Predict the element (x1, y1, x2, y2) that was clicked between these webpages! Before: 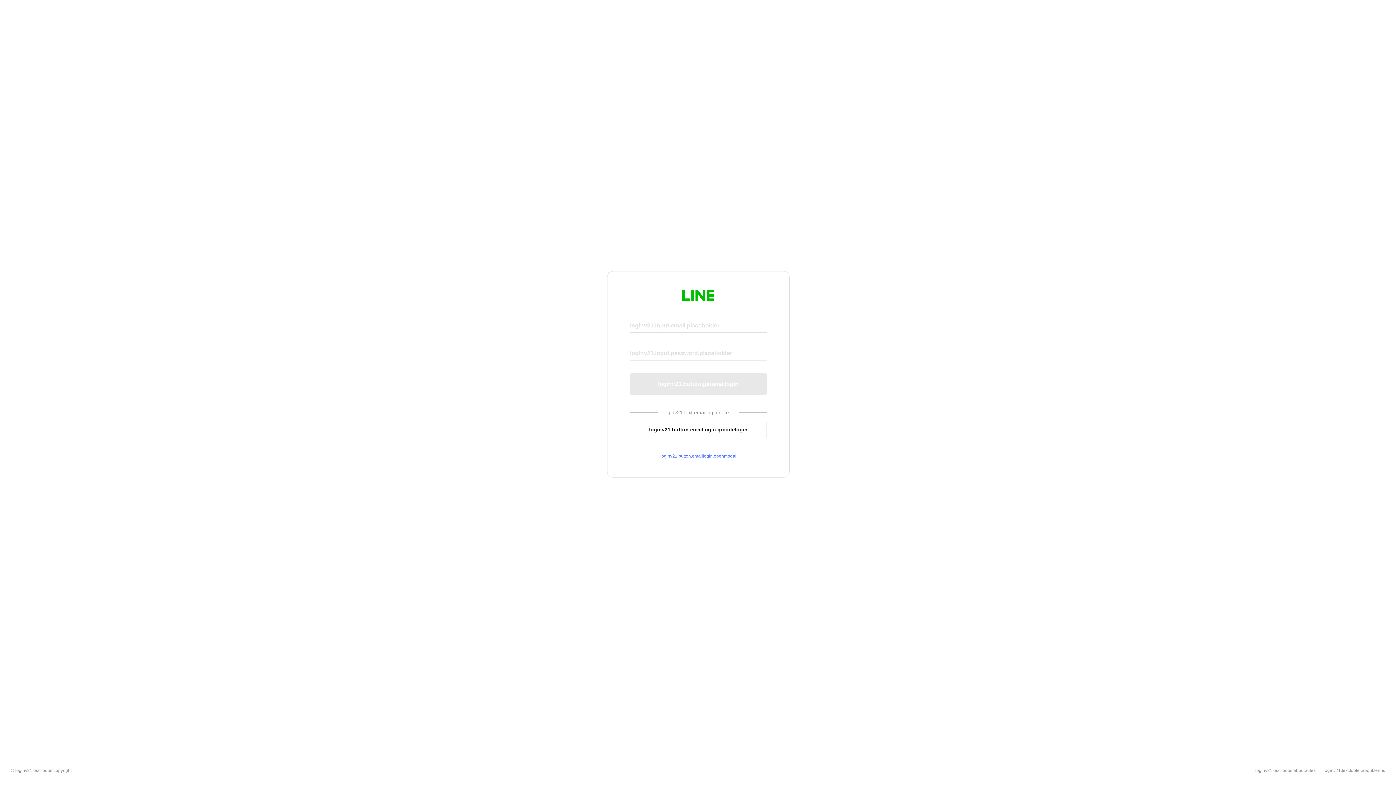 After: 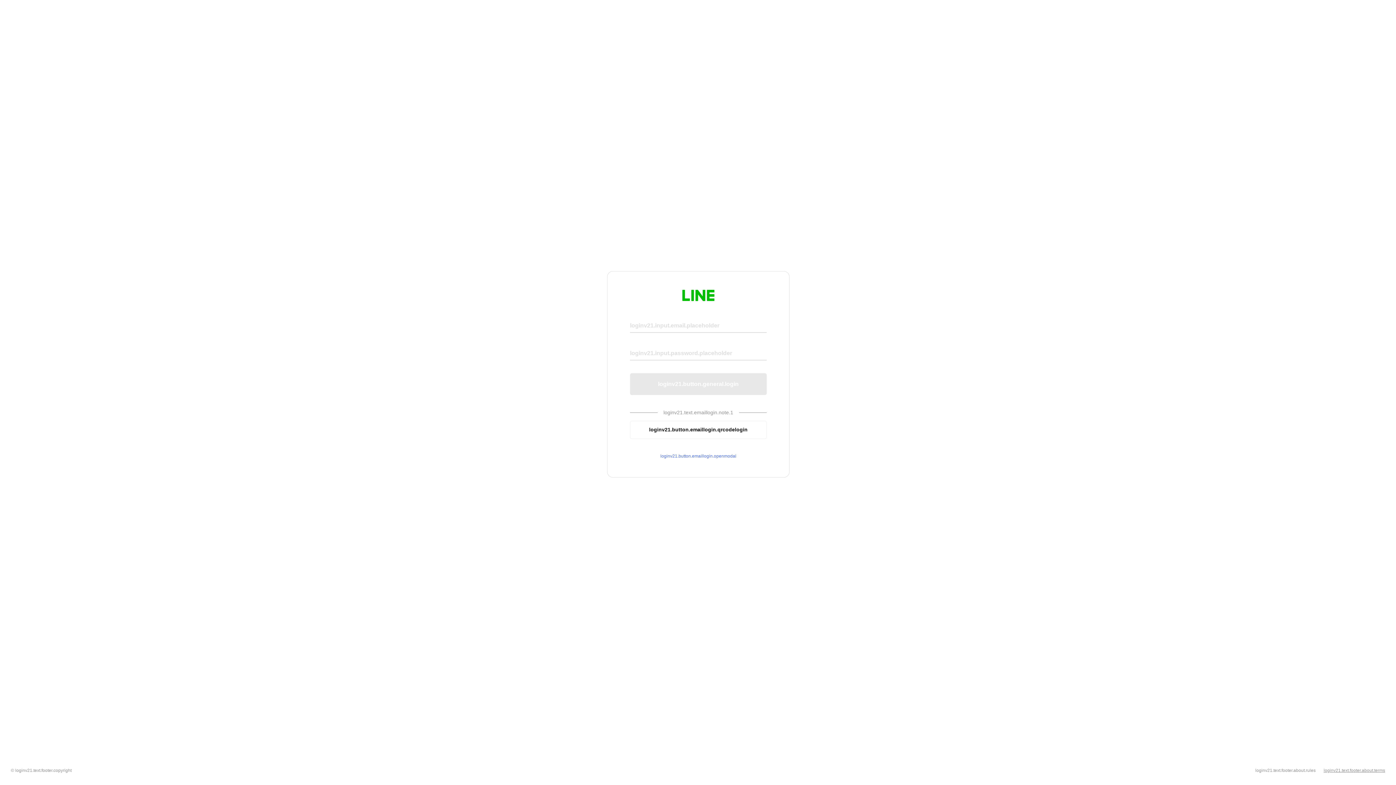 Action: bbox: (1324, 768, 1385, 773) label: loginv21.text.footer.about.terms